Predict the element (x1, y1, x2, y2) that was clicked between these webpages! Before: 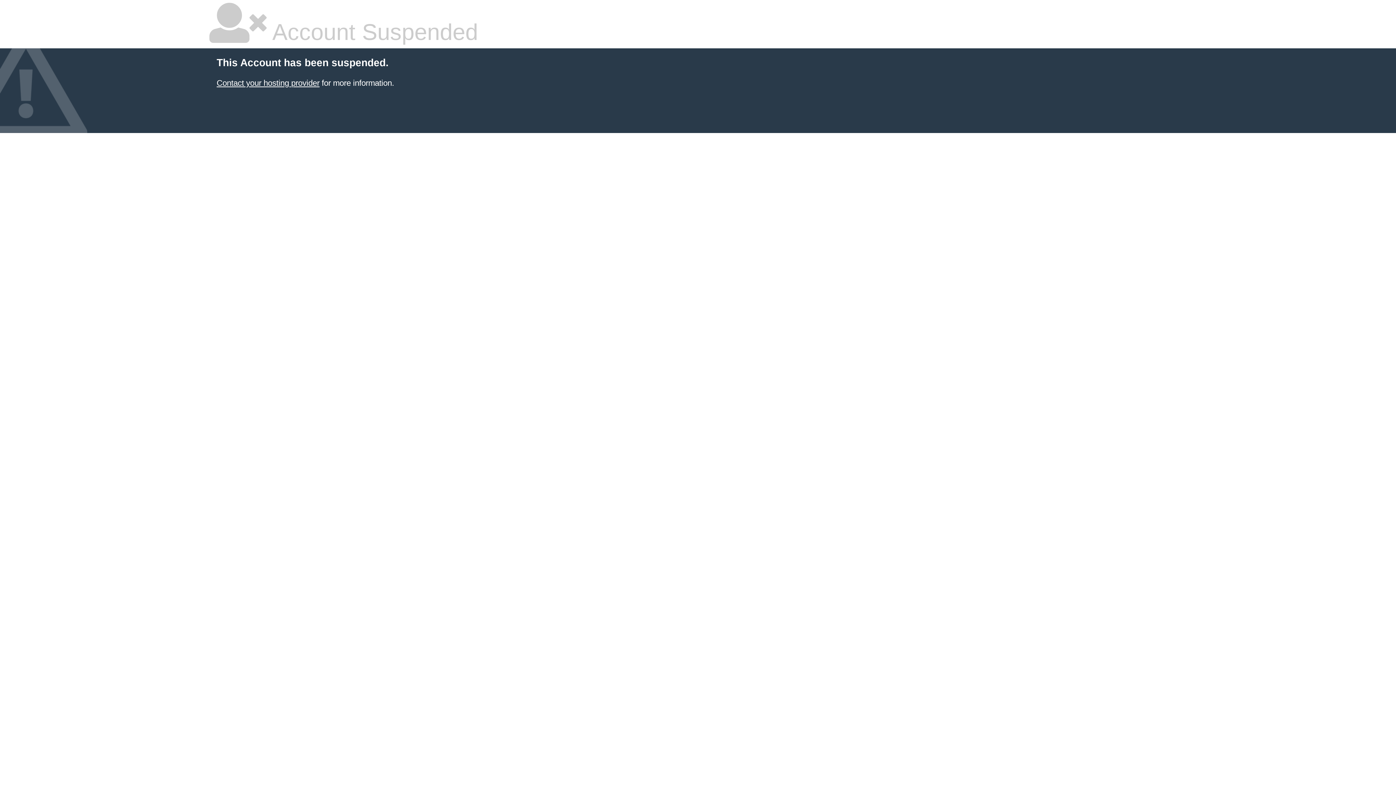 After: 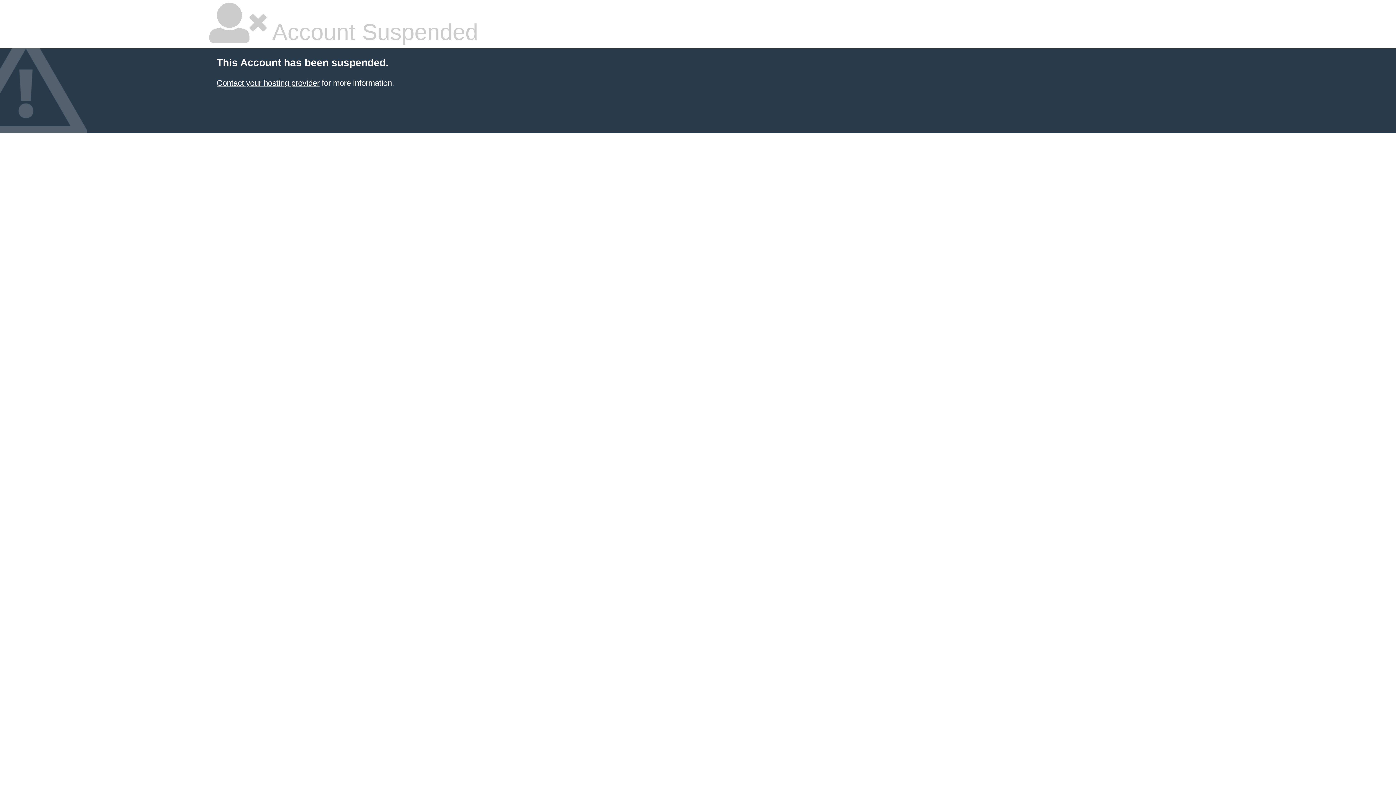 Action: label: Contact your hosting provider bbox: (216, 78, 319, 87)